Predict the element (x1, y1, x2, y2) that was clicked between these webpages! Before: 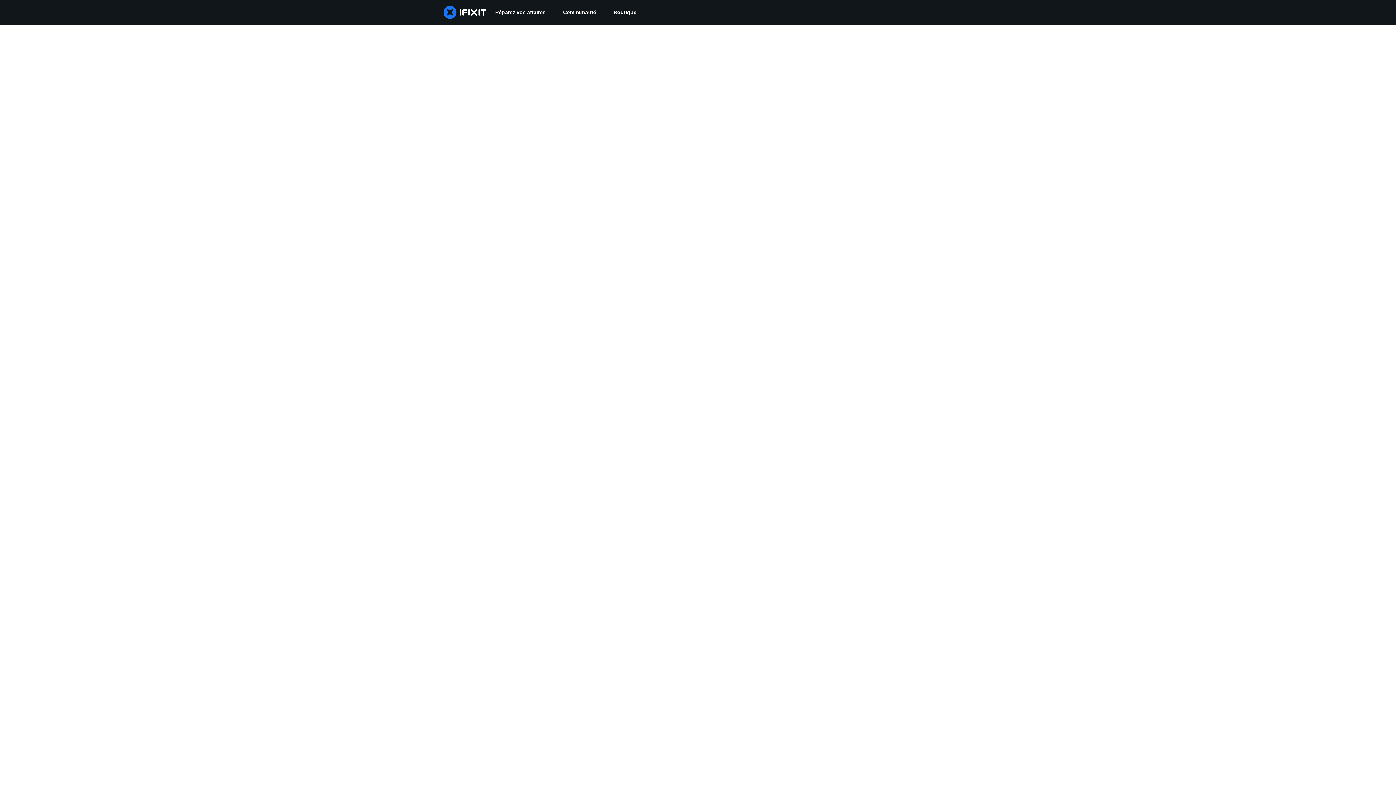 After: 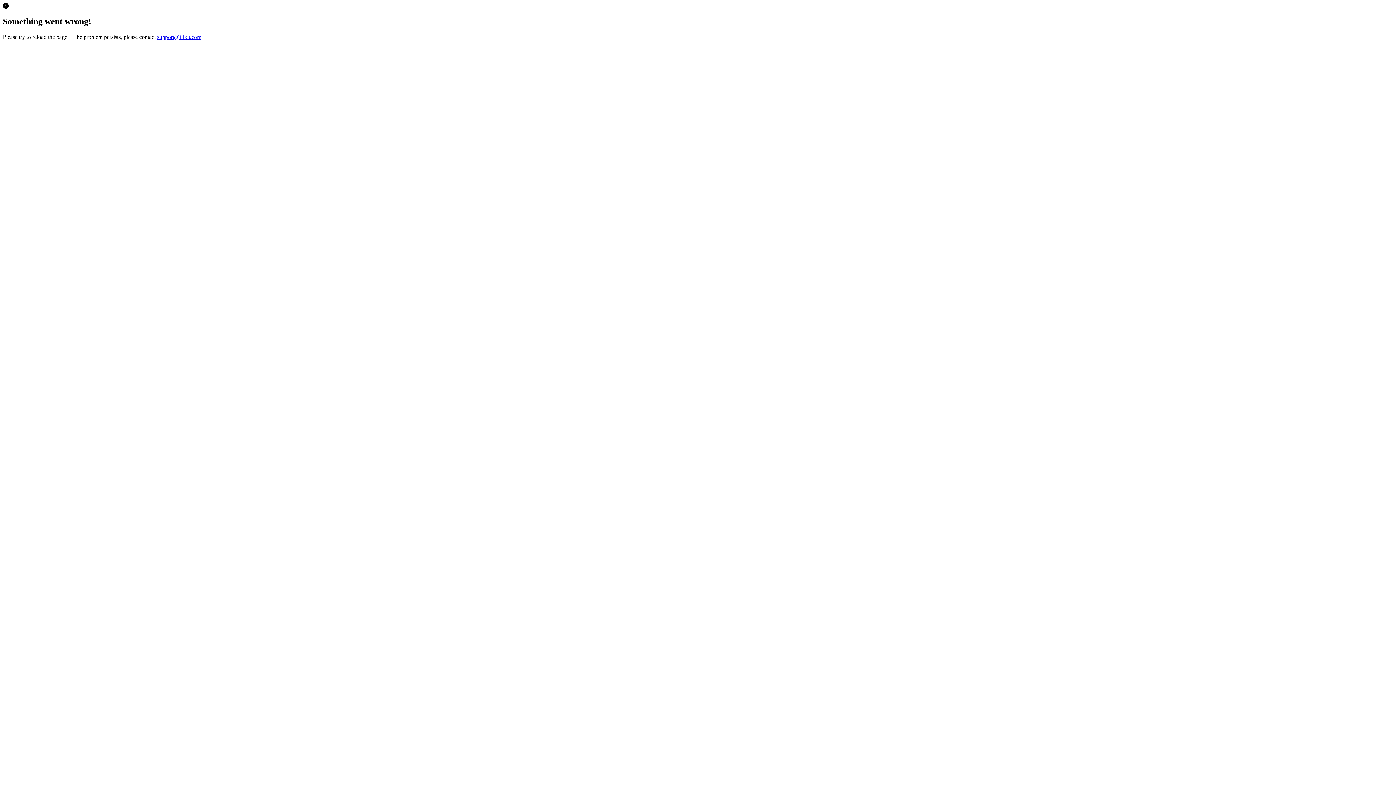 Action: bbox: (605, 0, 645, 24) label: Boutique